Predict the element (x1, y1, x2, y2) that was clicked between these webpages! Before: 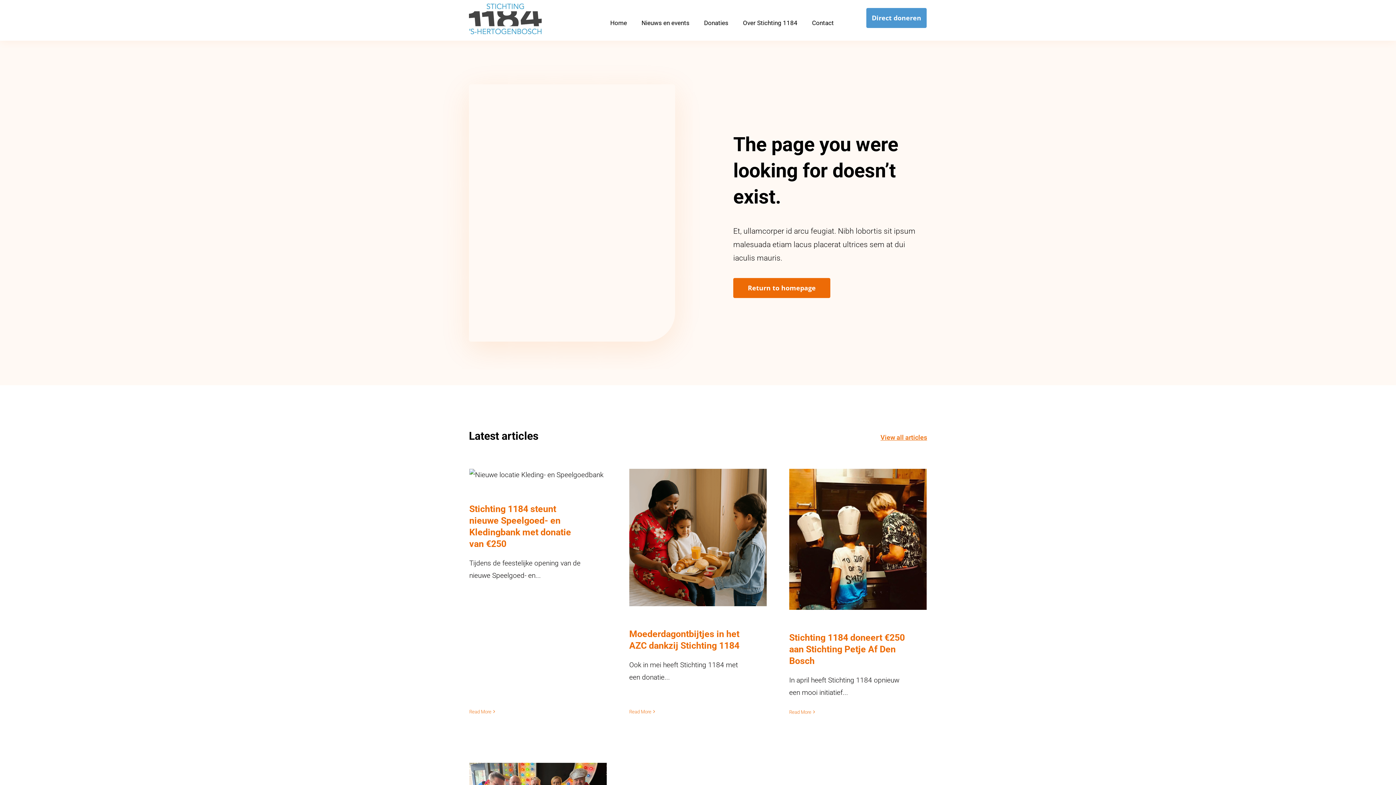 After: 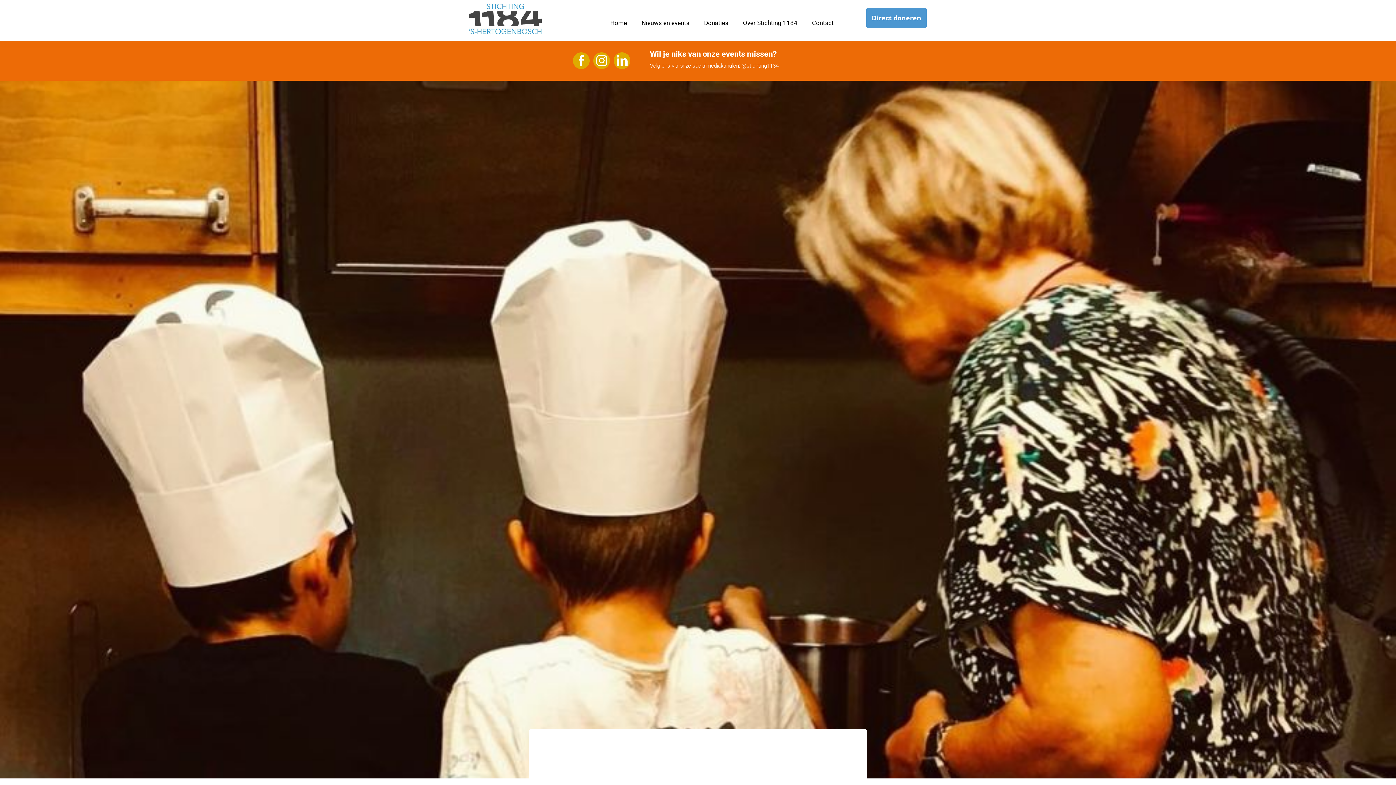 Action: bbox: (789, 709, 811, 715) label: More on Stichting 1184 doneert €250 aan Stichting Petje Af Den Bosch